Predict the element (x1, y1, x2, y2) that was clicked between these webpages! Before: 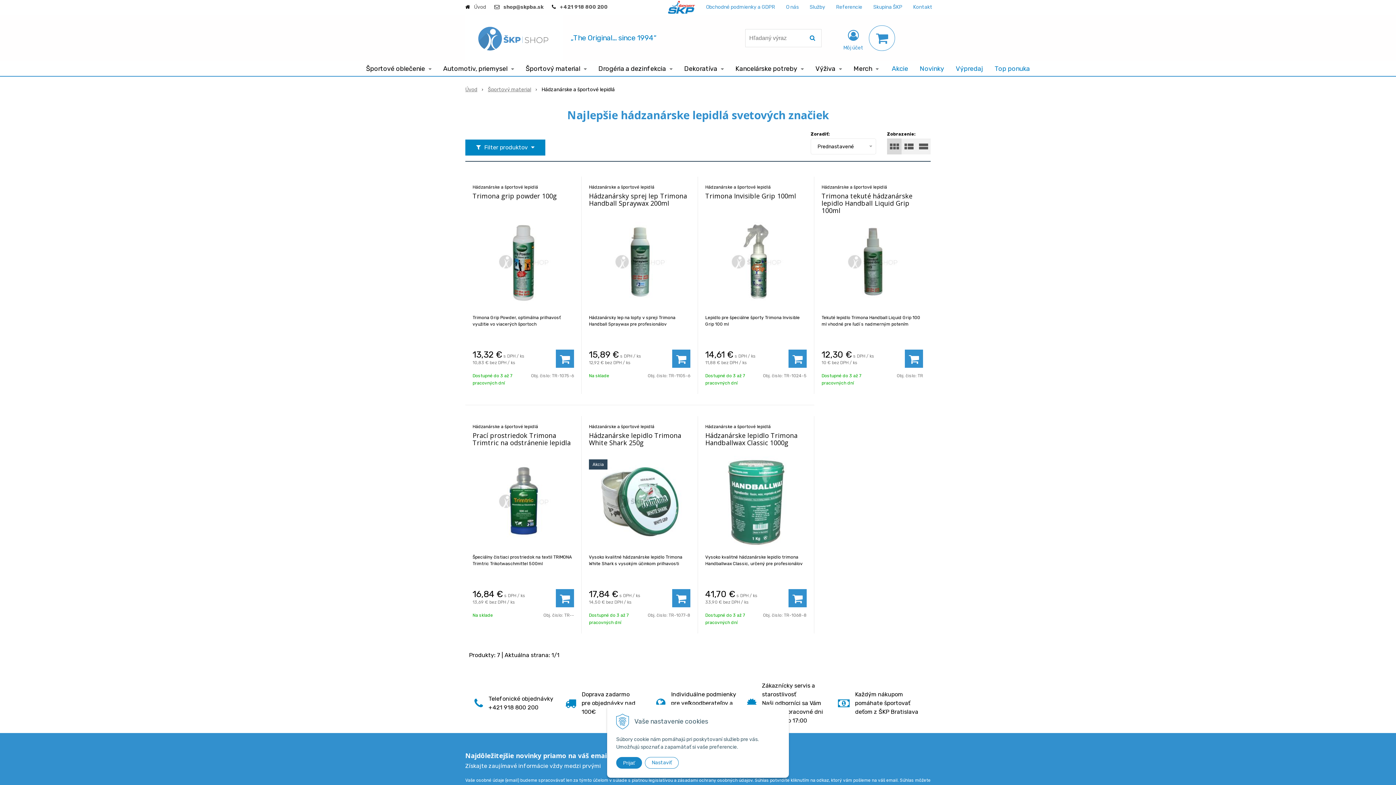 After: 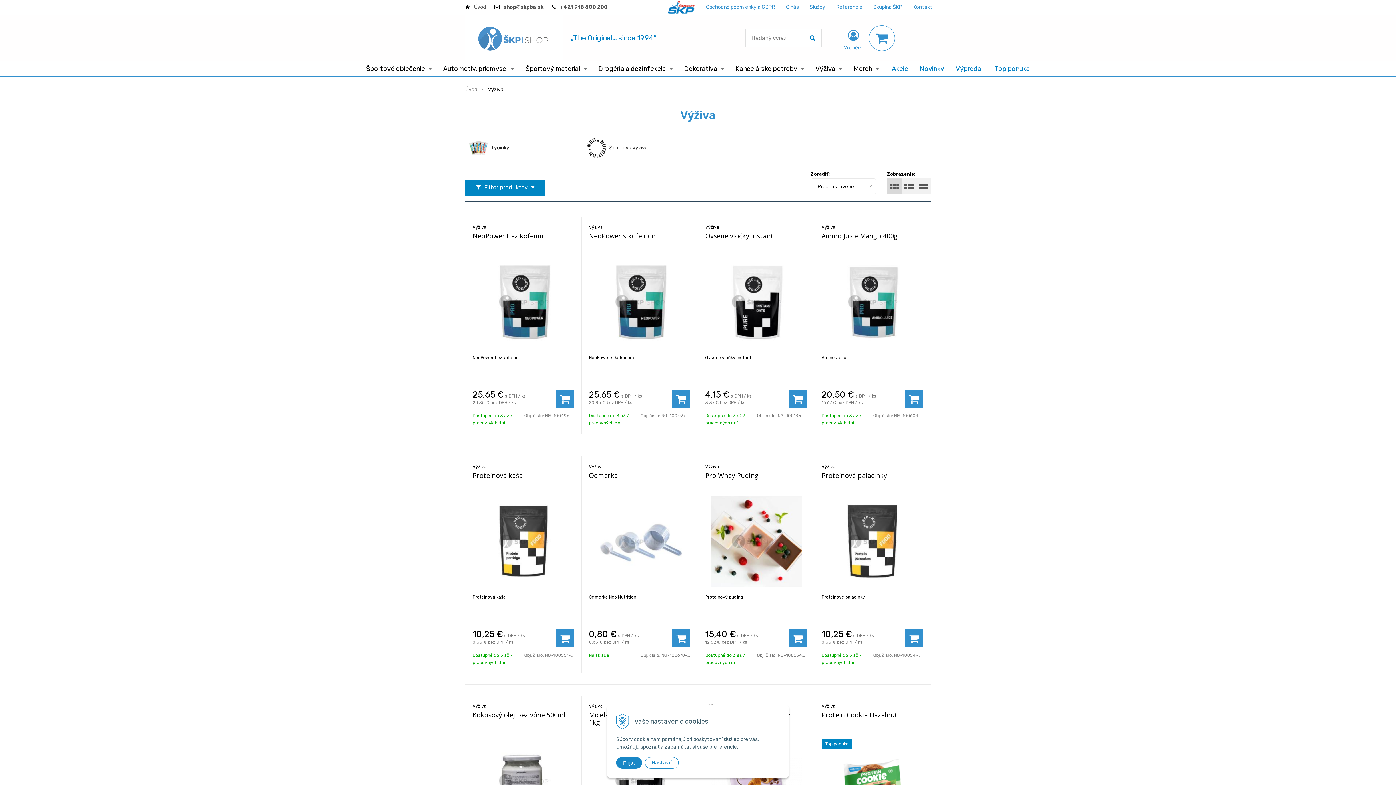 Action: label: Výživa bbox: (810, 61, 847, 76)